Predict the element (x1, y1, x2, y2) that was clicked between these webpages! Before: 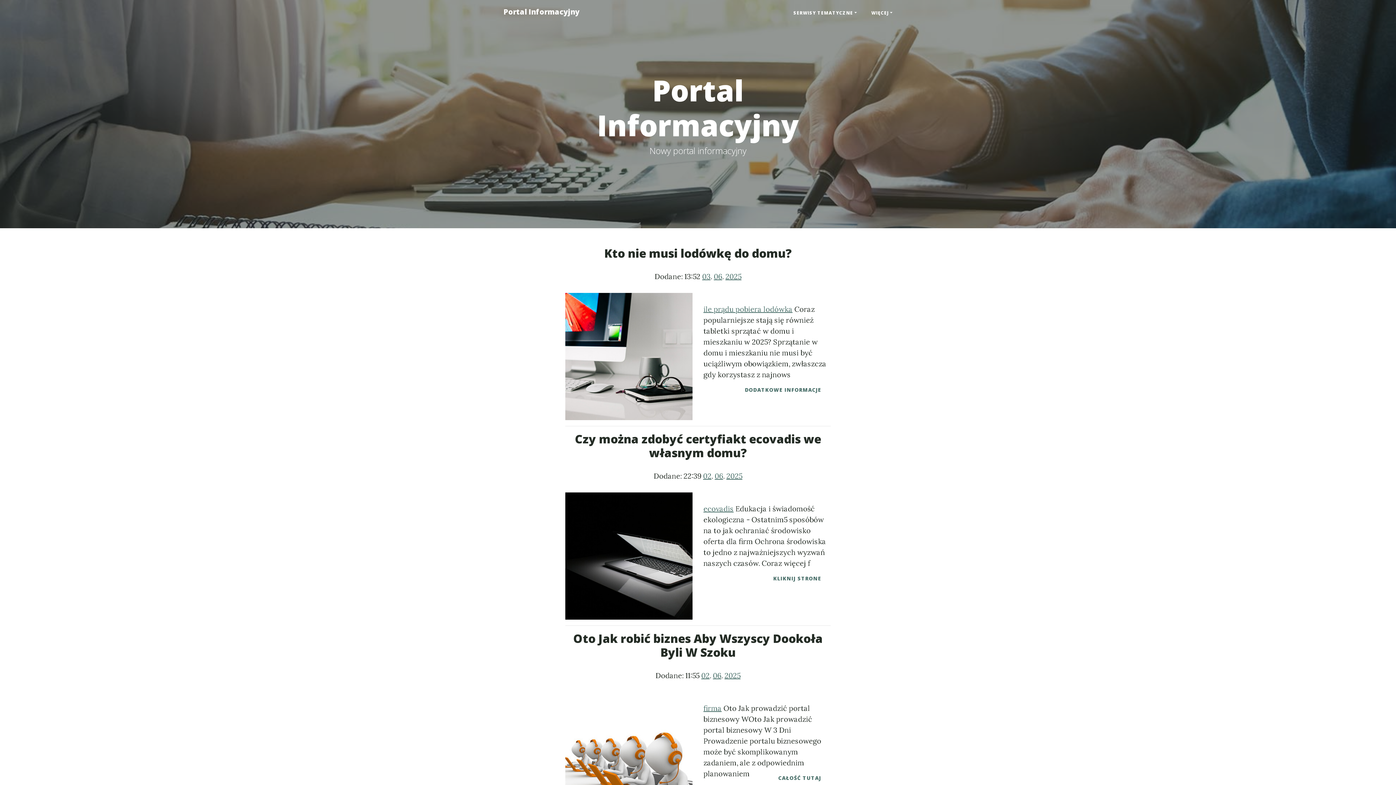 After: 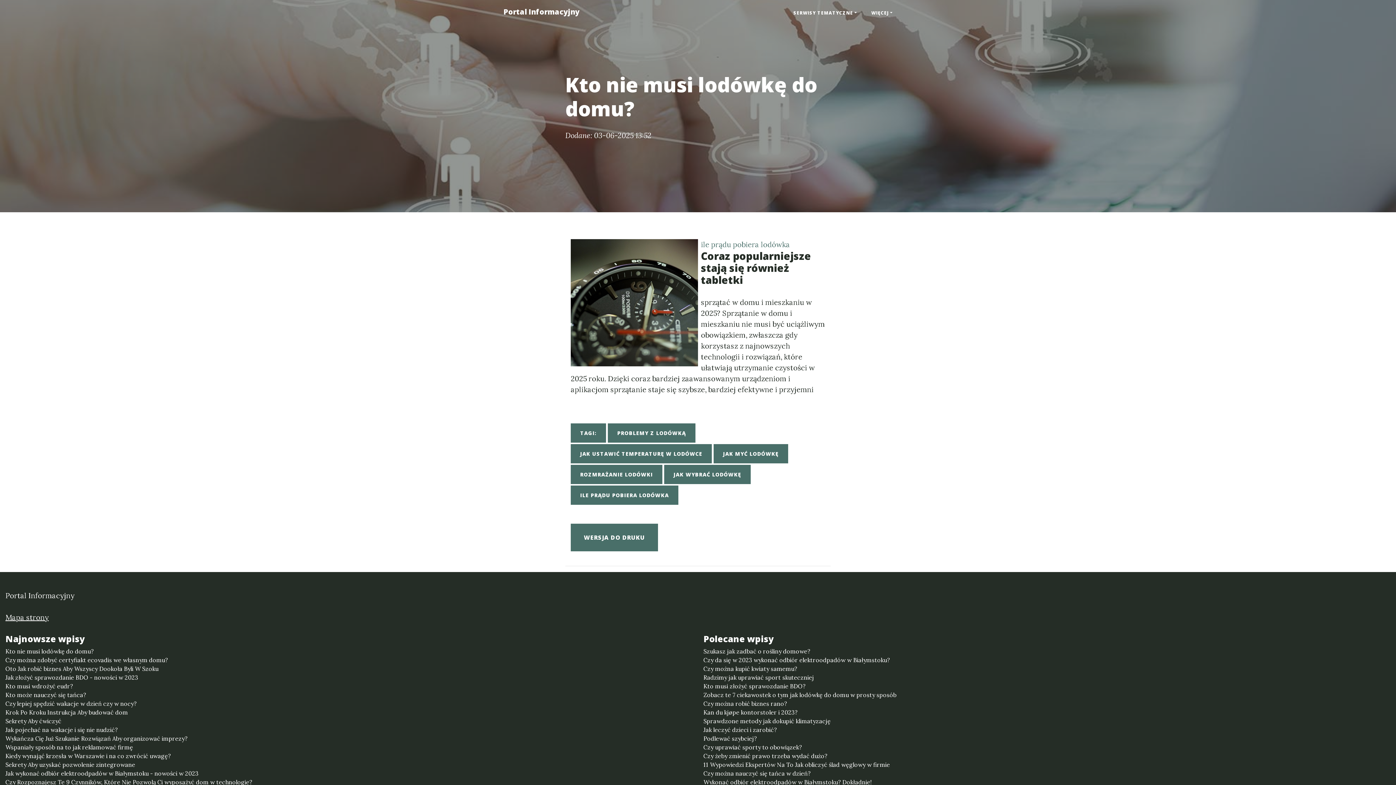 Action: bbox: (565, 351, 692, 360)